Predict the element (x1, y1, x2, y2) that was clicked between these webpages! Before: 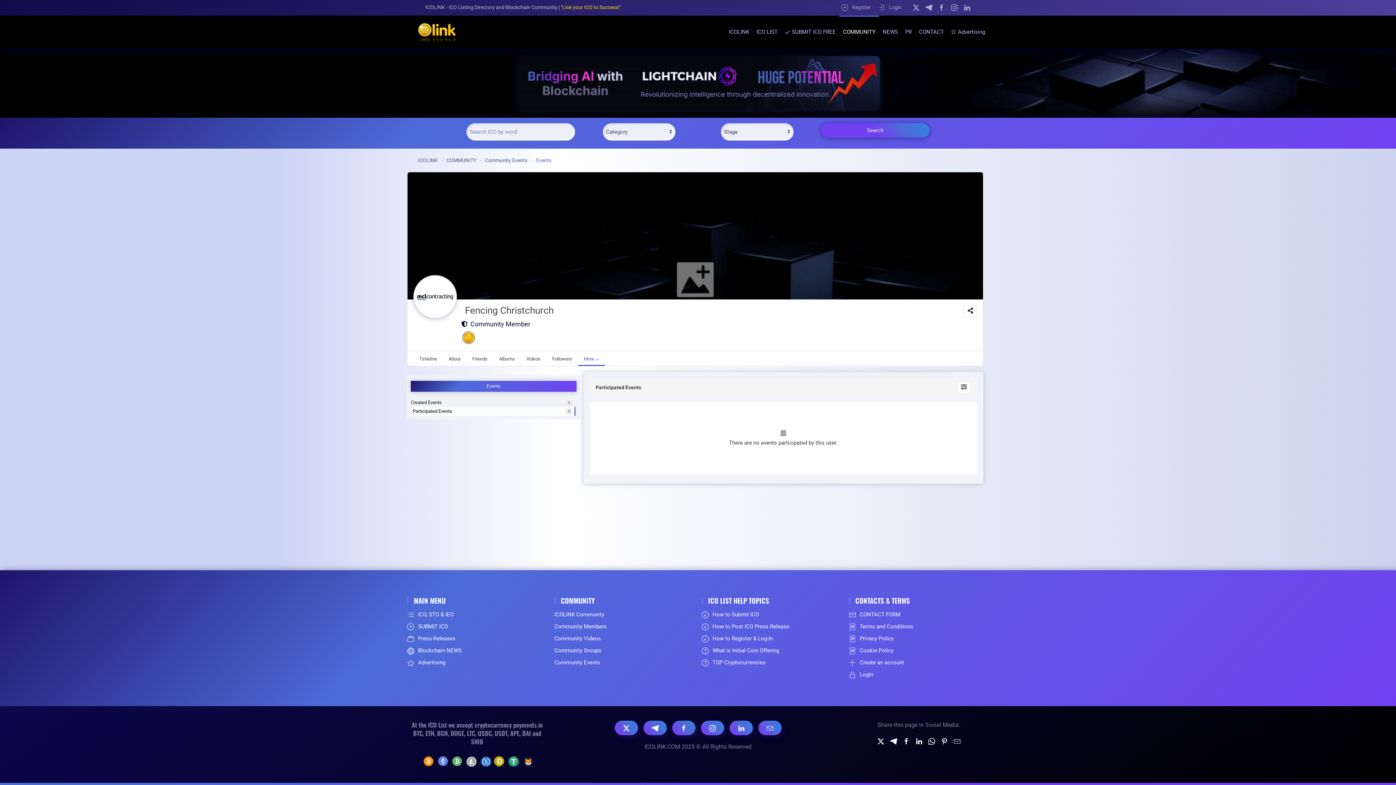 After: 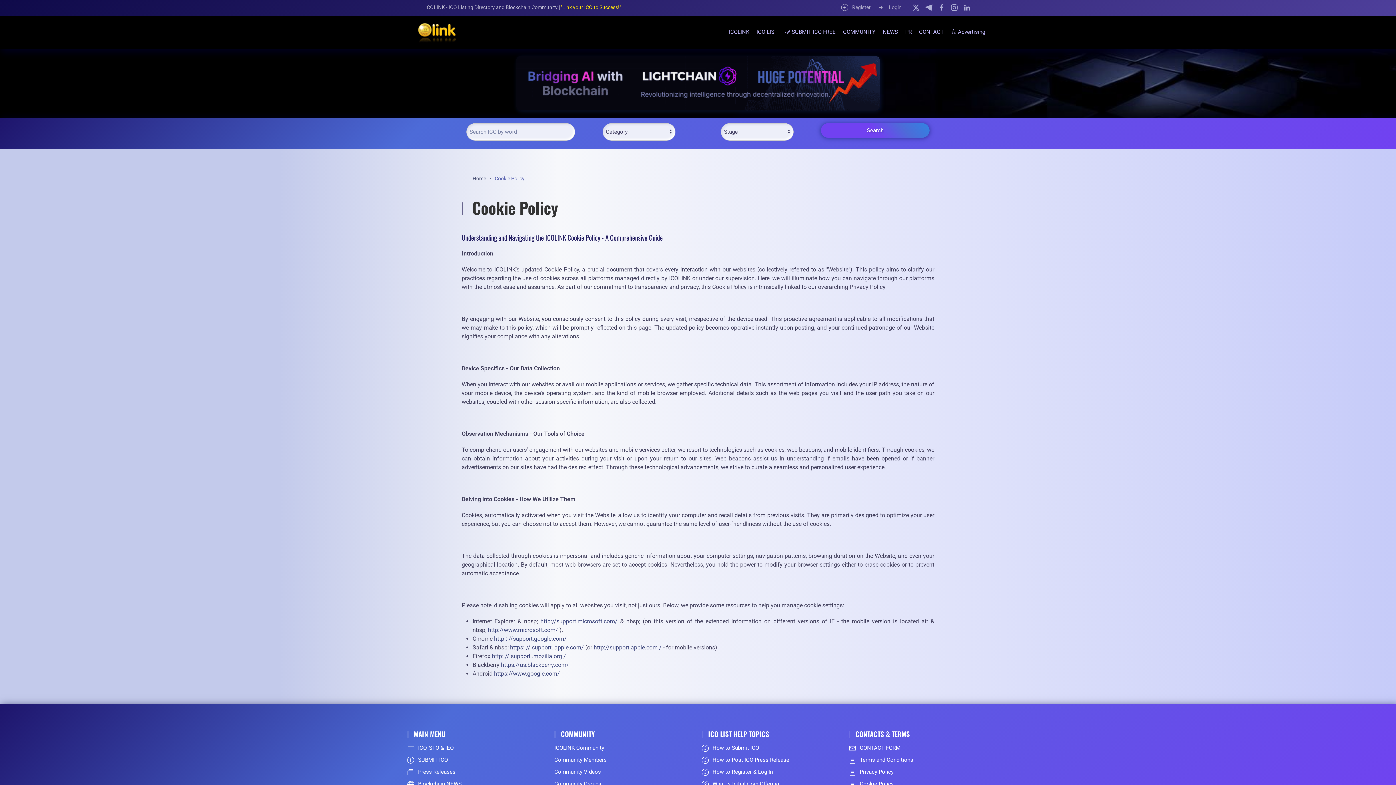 Action: bbox: (849, 645, 989, 657) label: Cookie Policy